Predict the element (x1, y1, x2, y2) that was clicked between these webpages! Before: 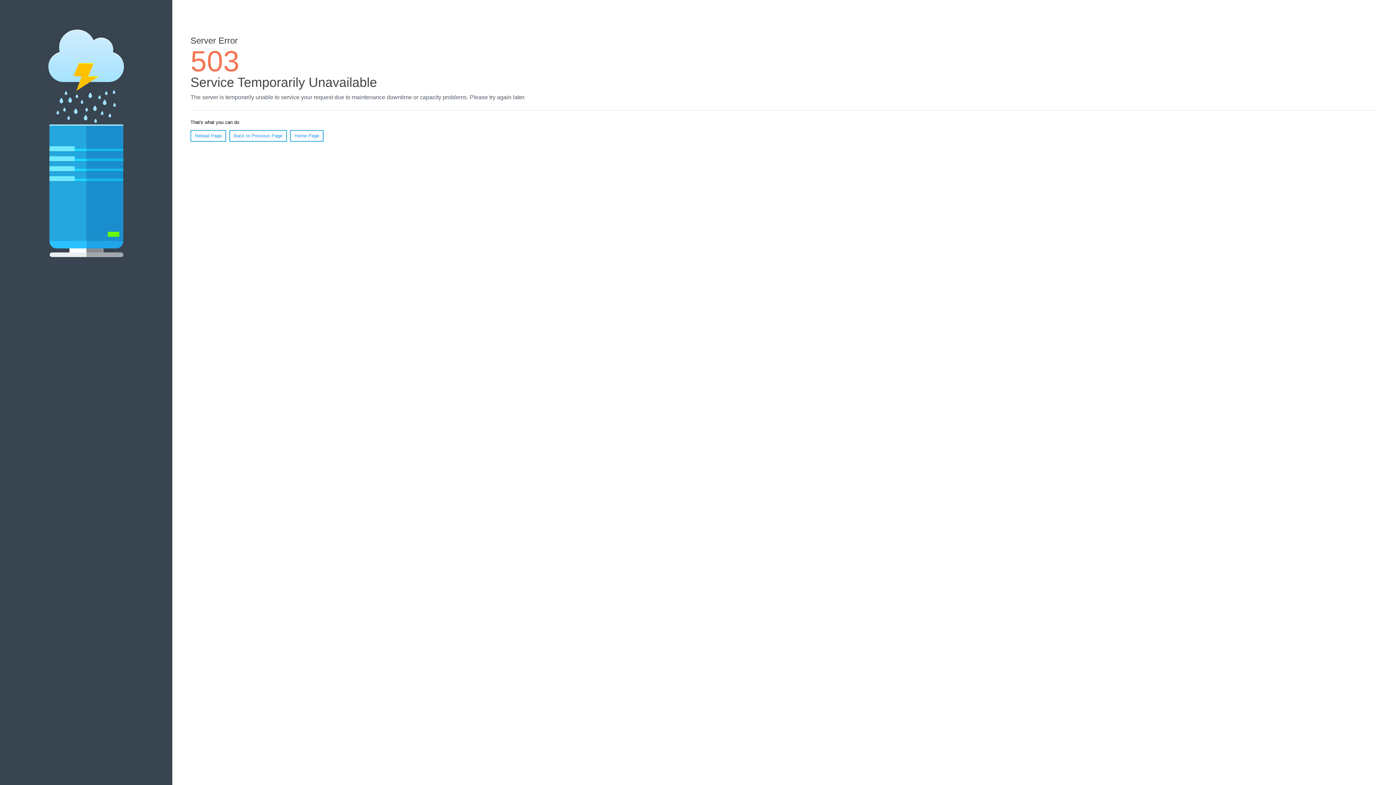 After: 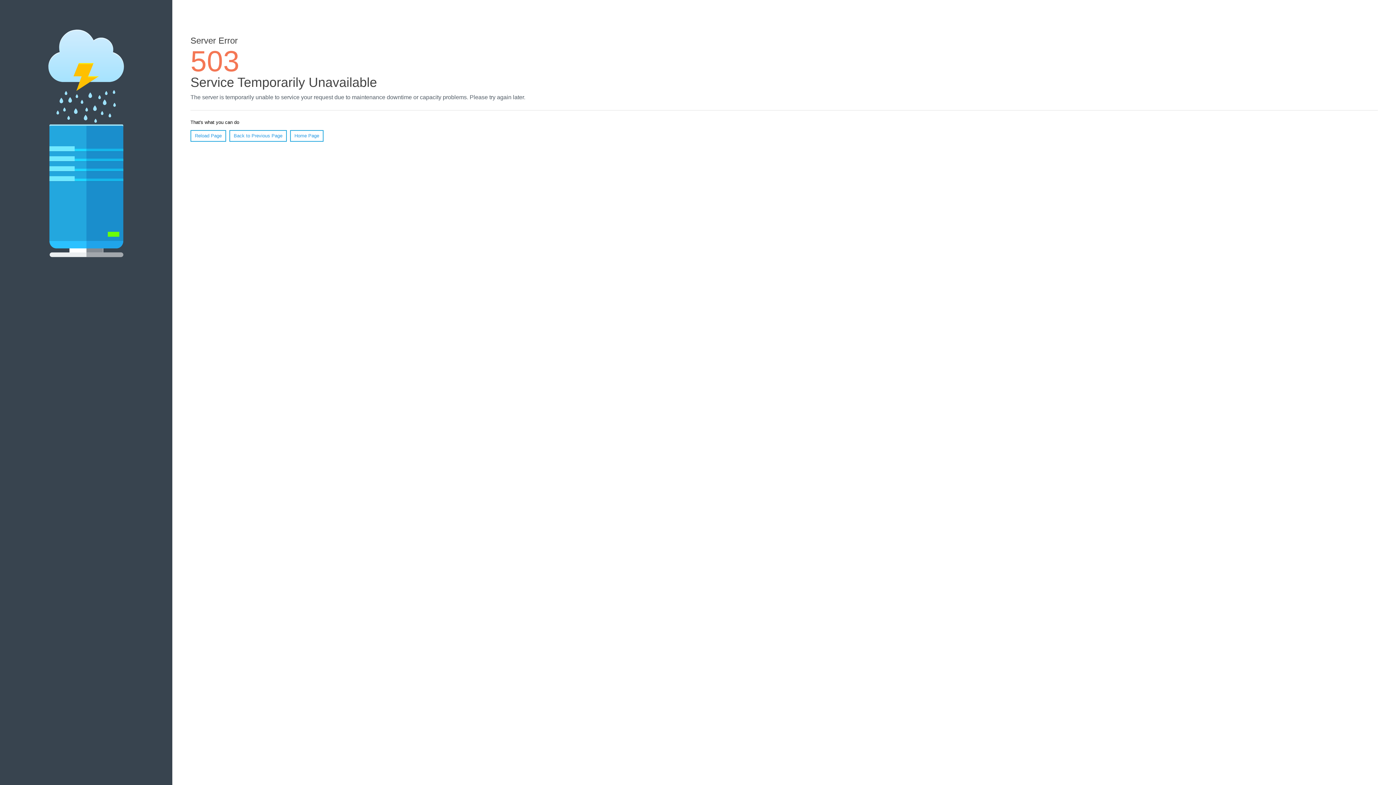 Action: label: Reload Page bbox: (190, 130, 226, 141)